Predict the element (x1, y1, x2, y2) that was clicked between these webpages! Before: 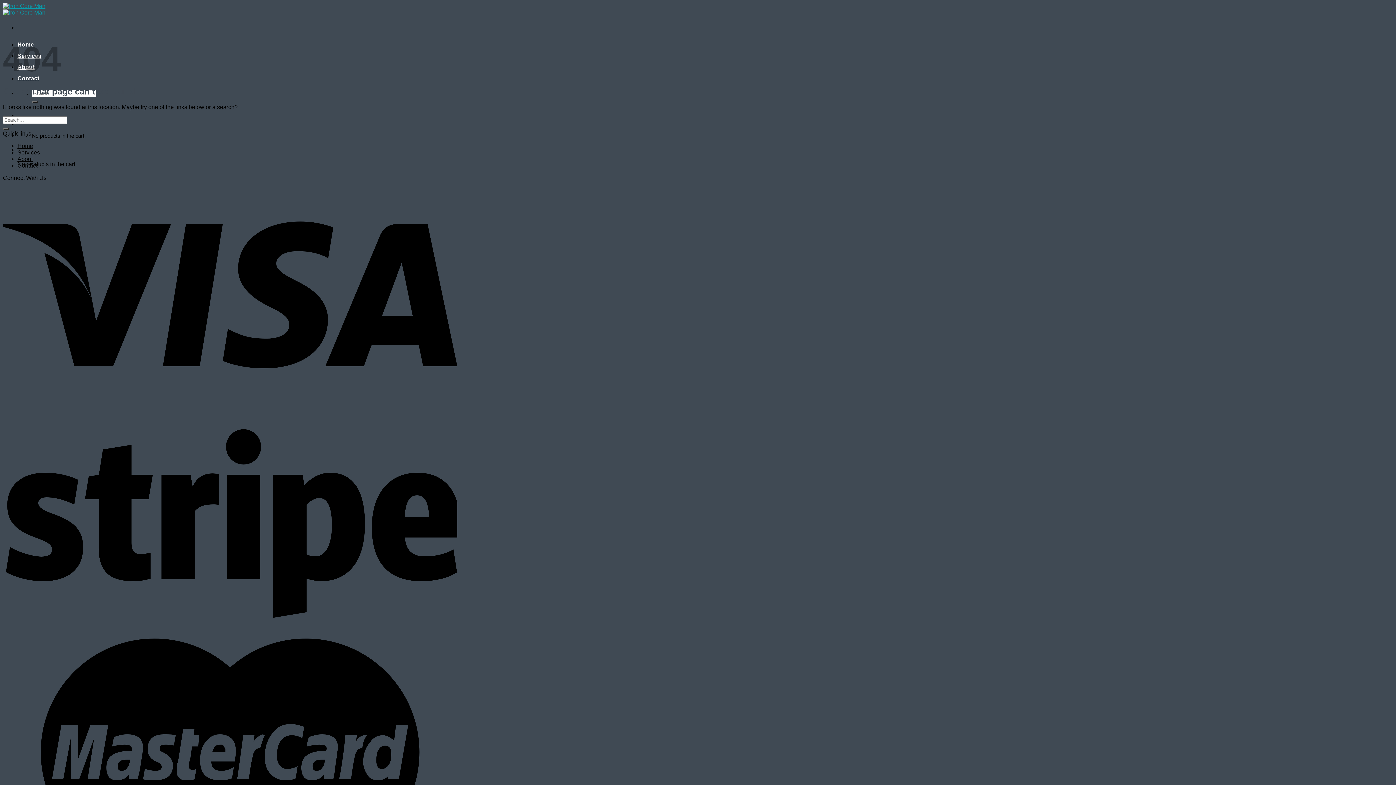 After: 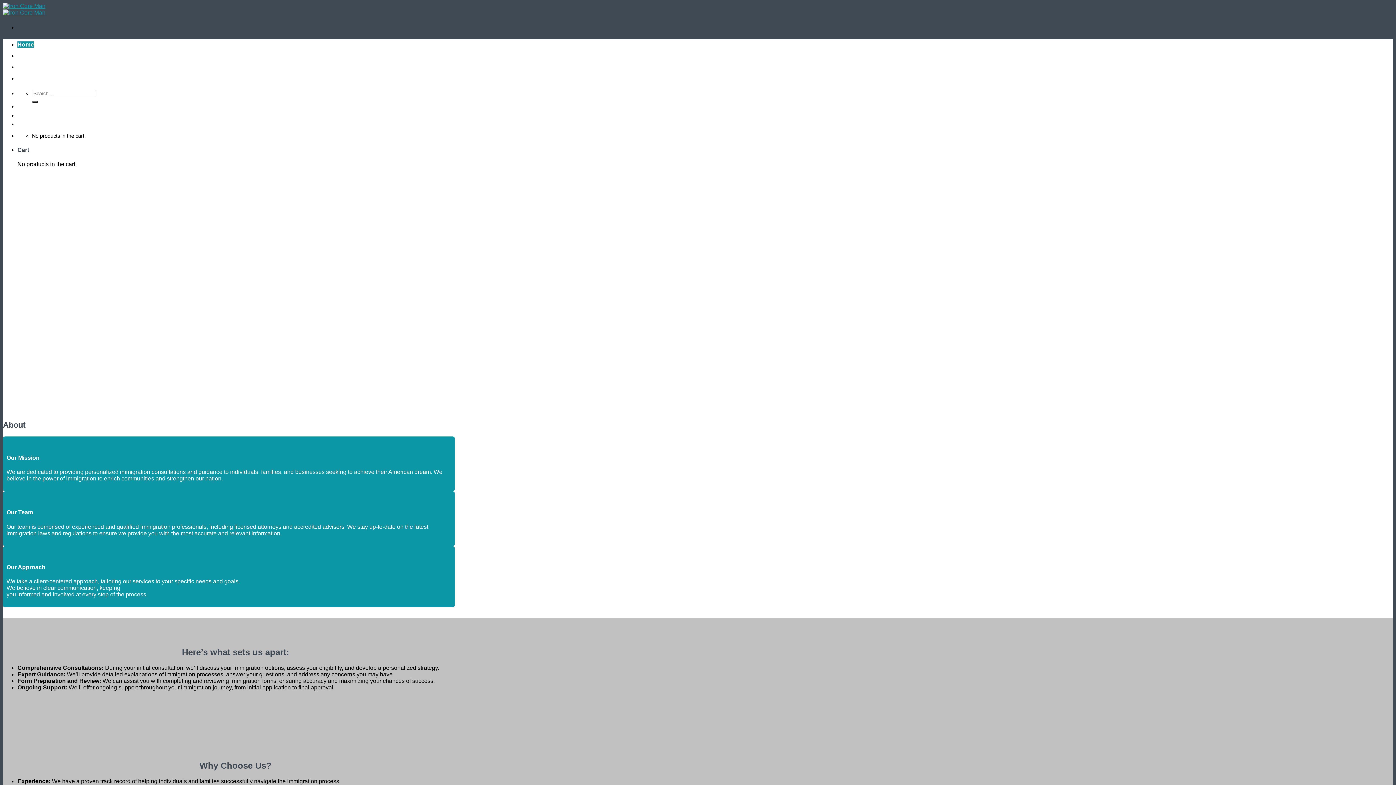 Action: label: Home bbox: (17, 142, 33, 149)